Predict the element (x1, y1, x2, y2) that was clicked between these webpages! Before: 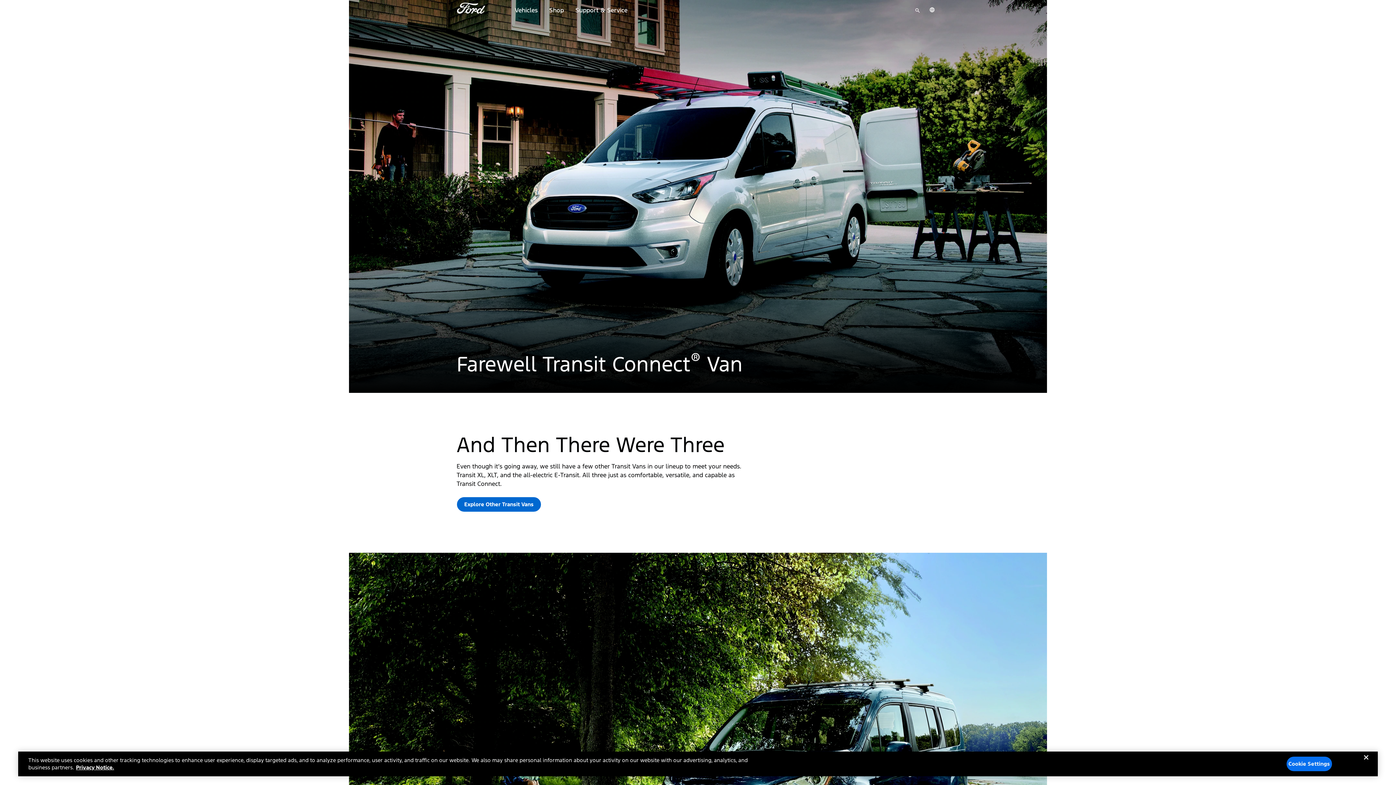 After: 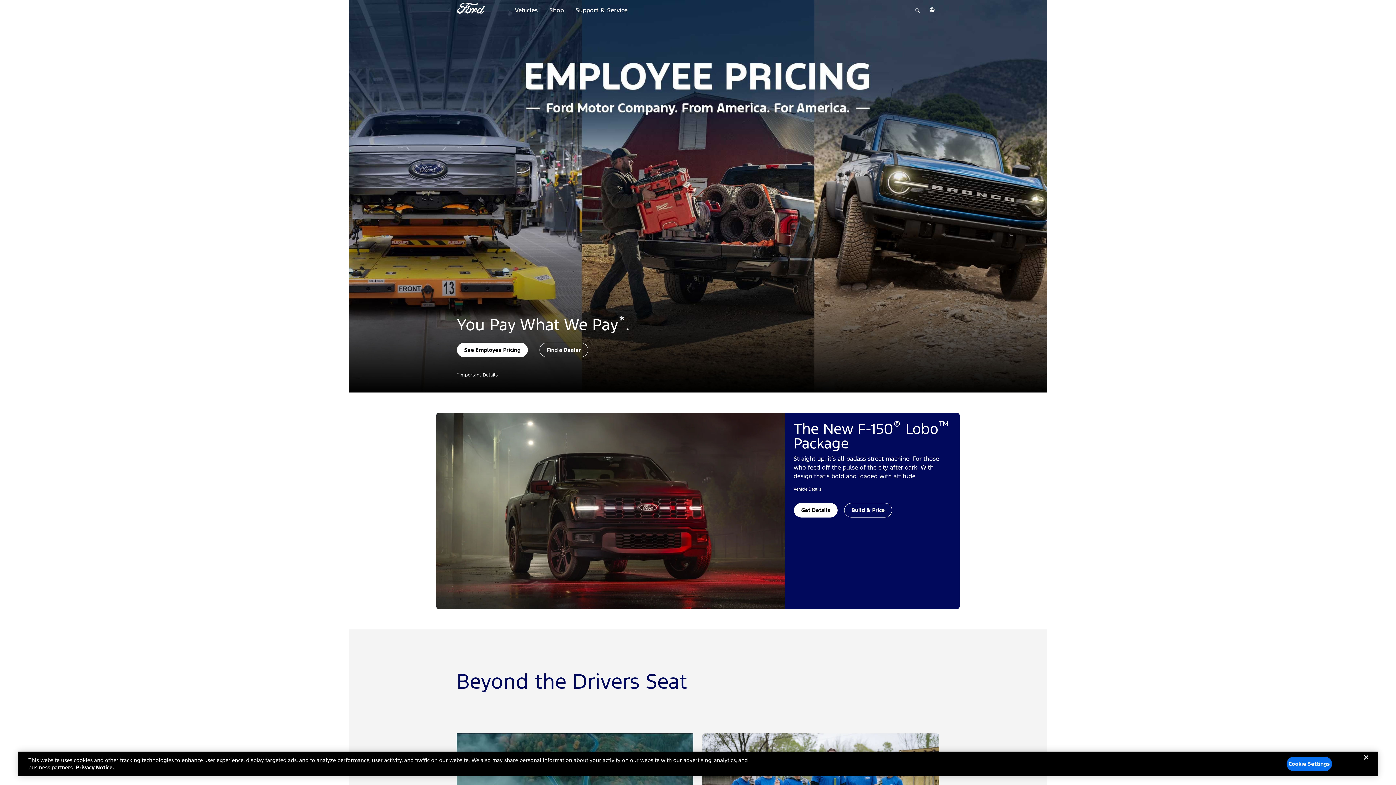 Action: bbox: (456, 0, 485, 18) label: Ford Home Page